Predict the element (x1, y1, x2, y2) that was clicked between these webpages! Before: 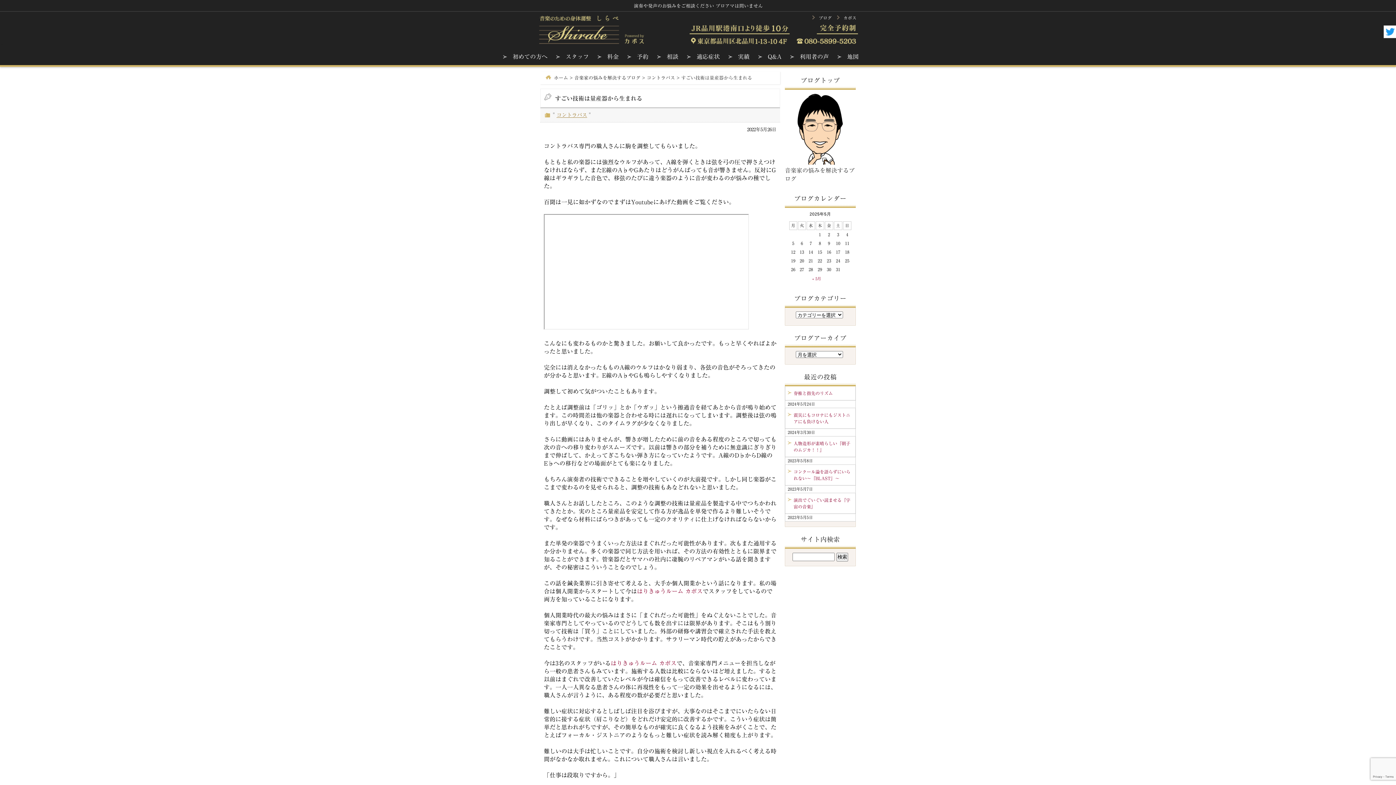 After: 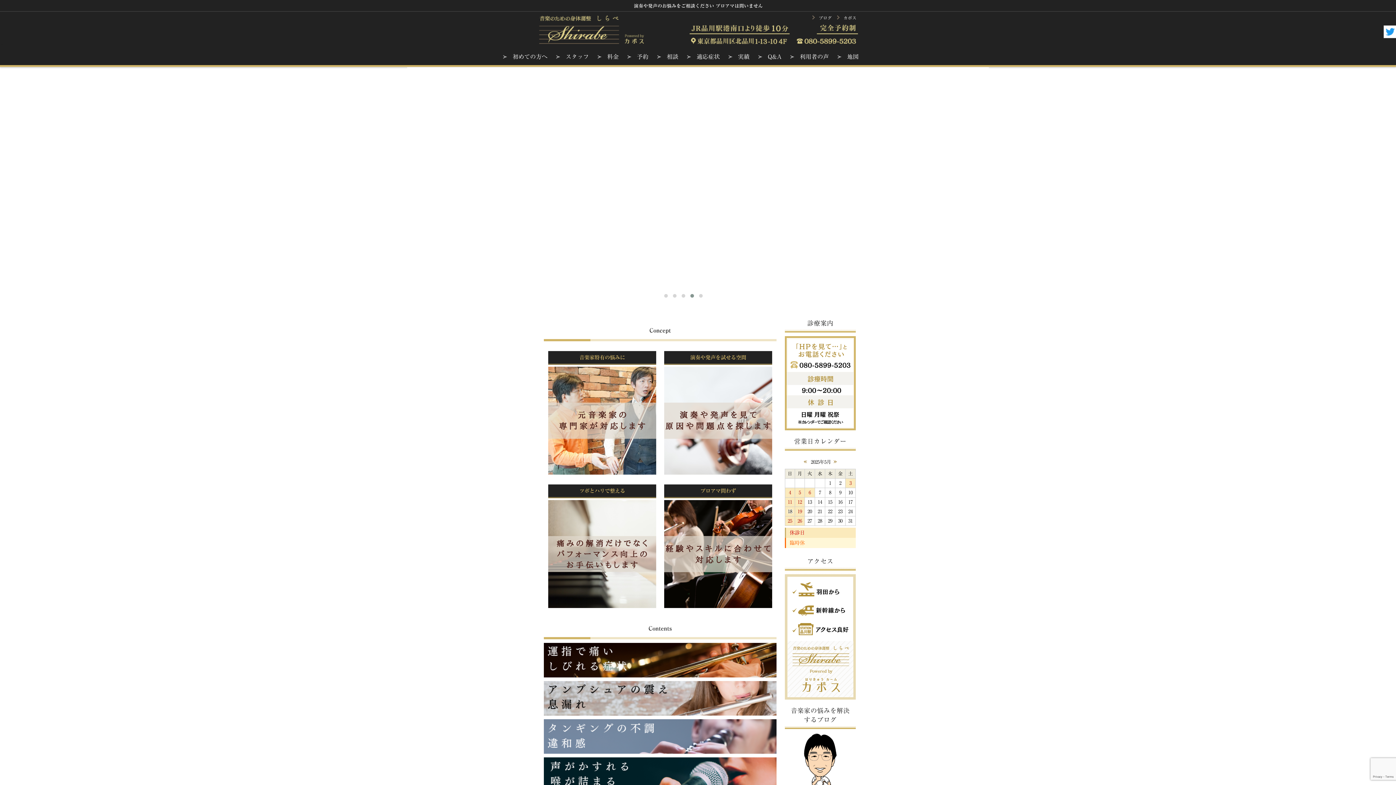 Action: bbox: (554, 75, 568, 80) label: ホーム